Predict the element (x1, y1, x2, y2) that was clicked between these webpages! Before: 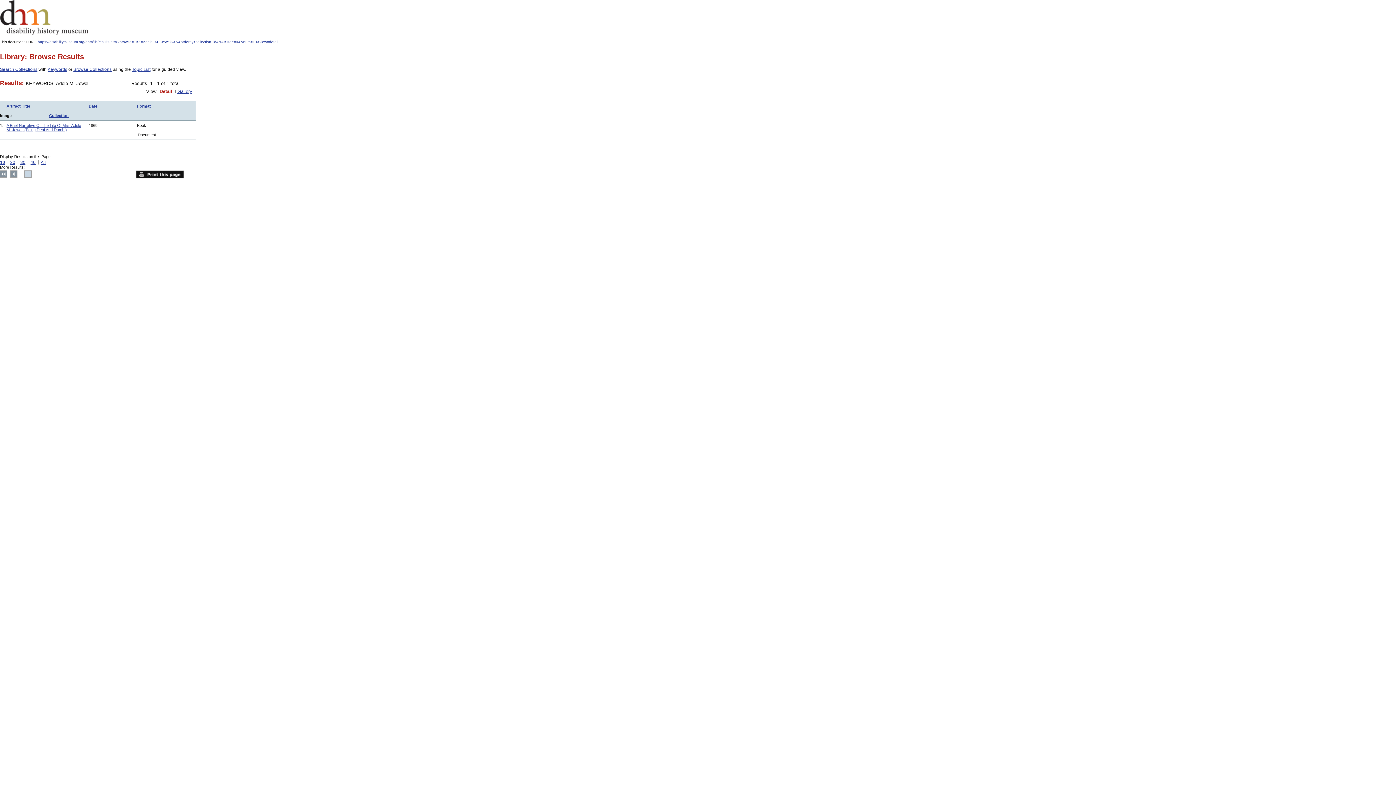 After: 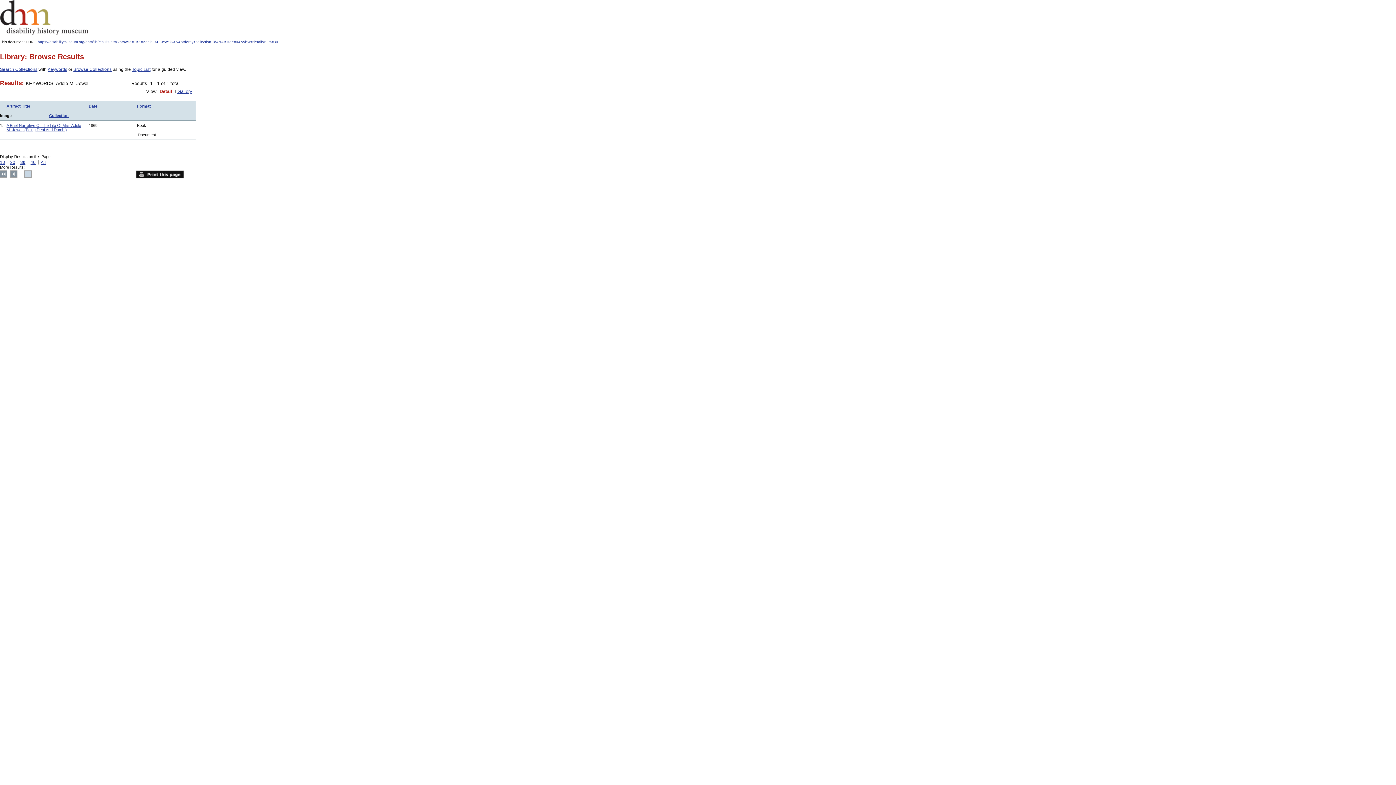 Action: bbox: (20, 160, 25, 165) label: 30